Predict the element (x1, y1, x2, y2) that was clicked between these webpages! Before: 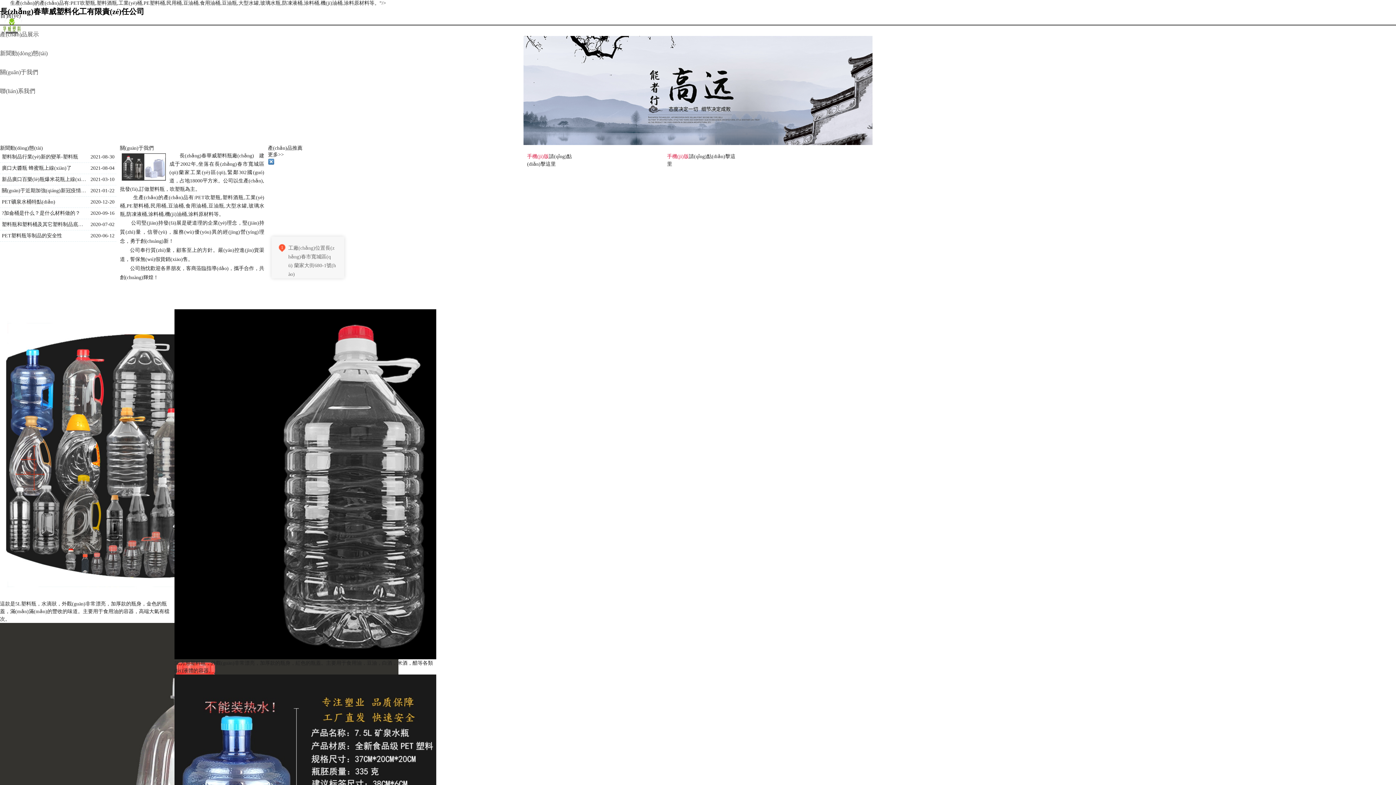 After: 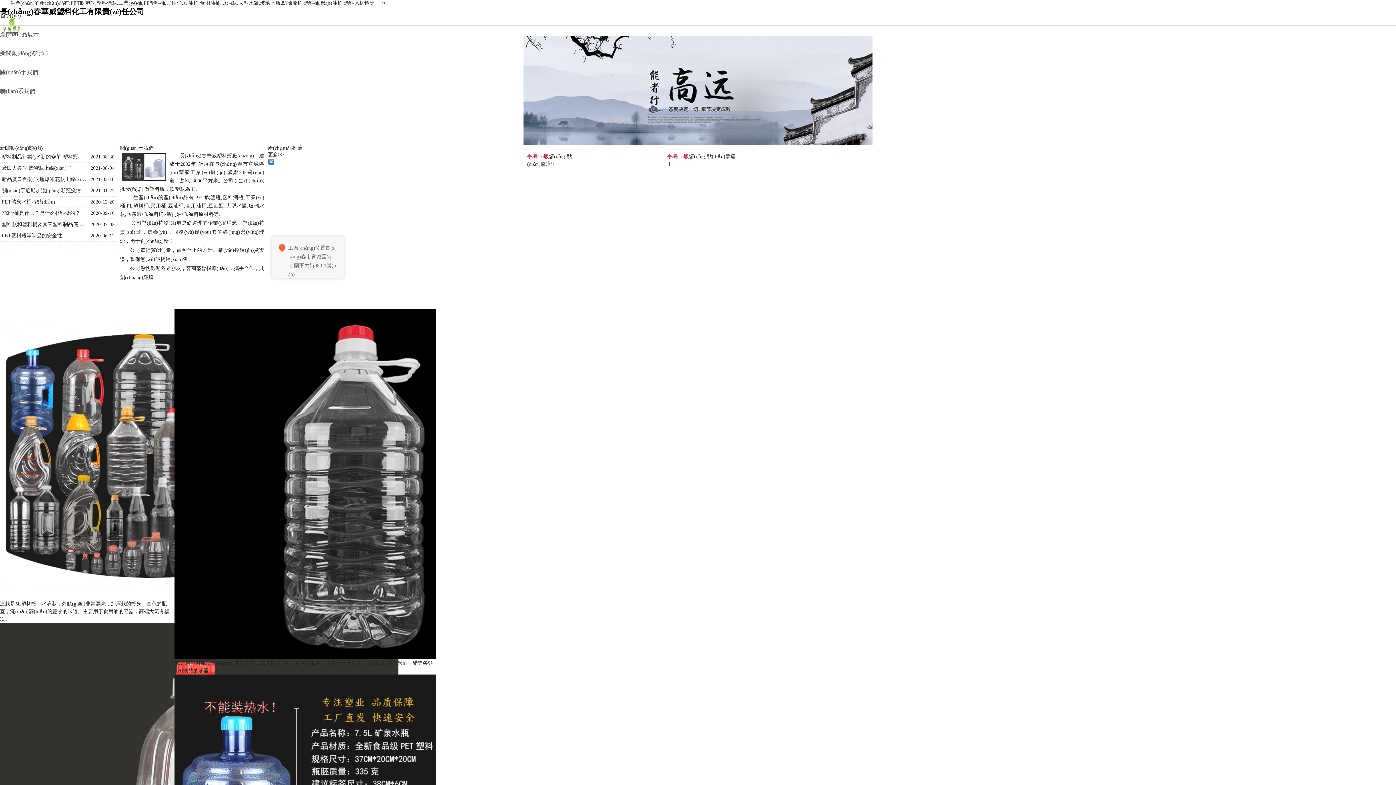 Action: label: 2021-03-10 bbox: (90, 175, 114, 183)